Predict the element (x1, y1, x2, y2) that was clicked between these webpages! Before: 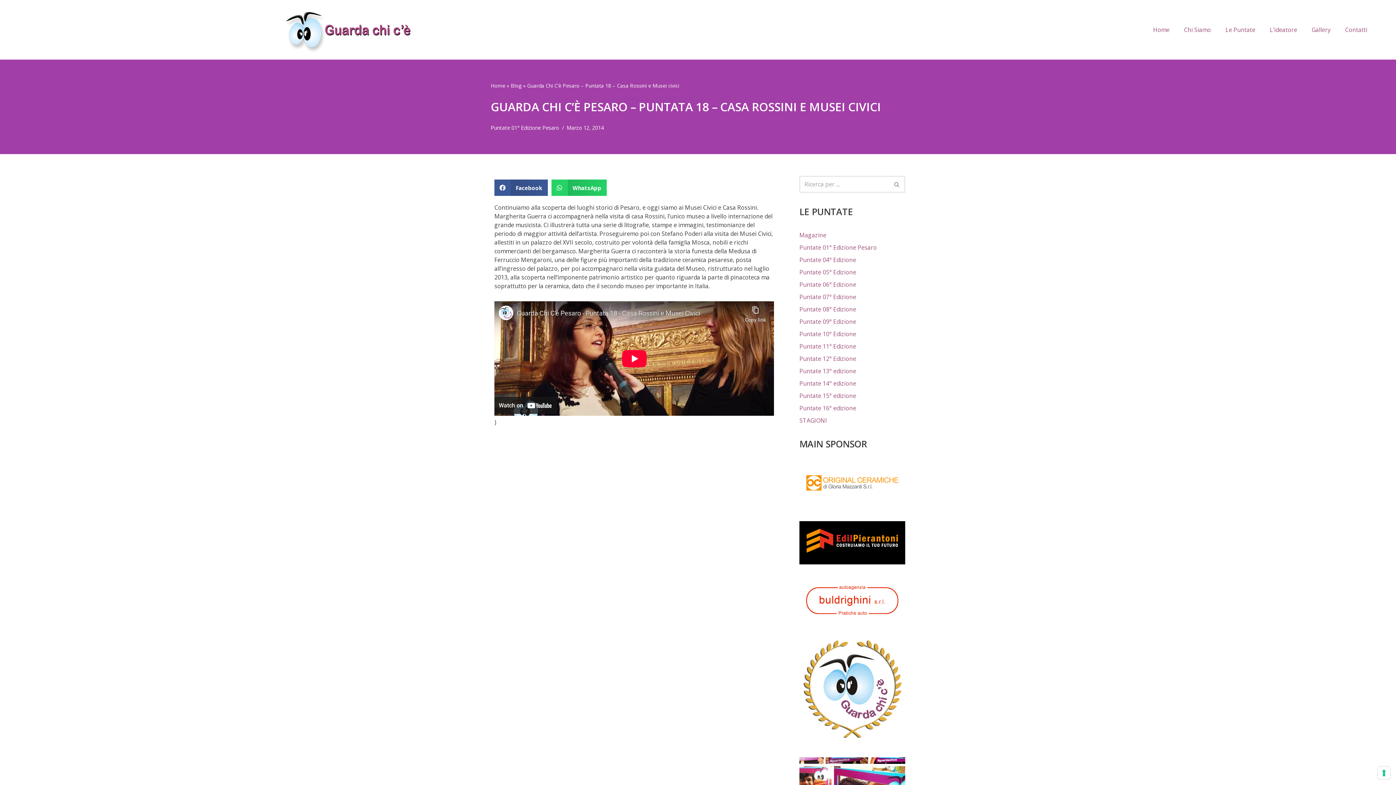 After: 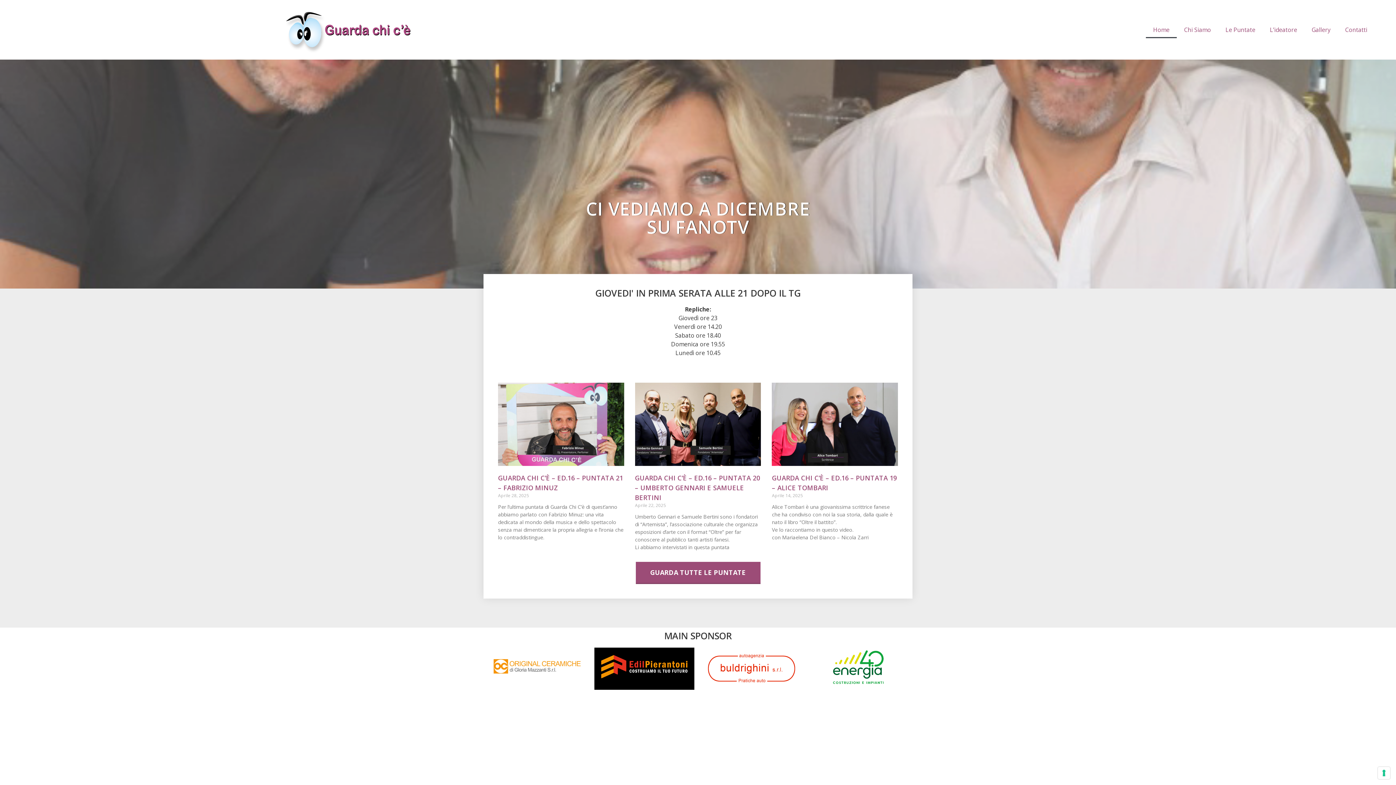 Action: bbox: (799, 734, 905, 742)